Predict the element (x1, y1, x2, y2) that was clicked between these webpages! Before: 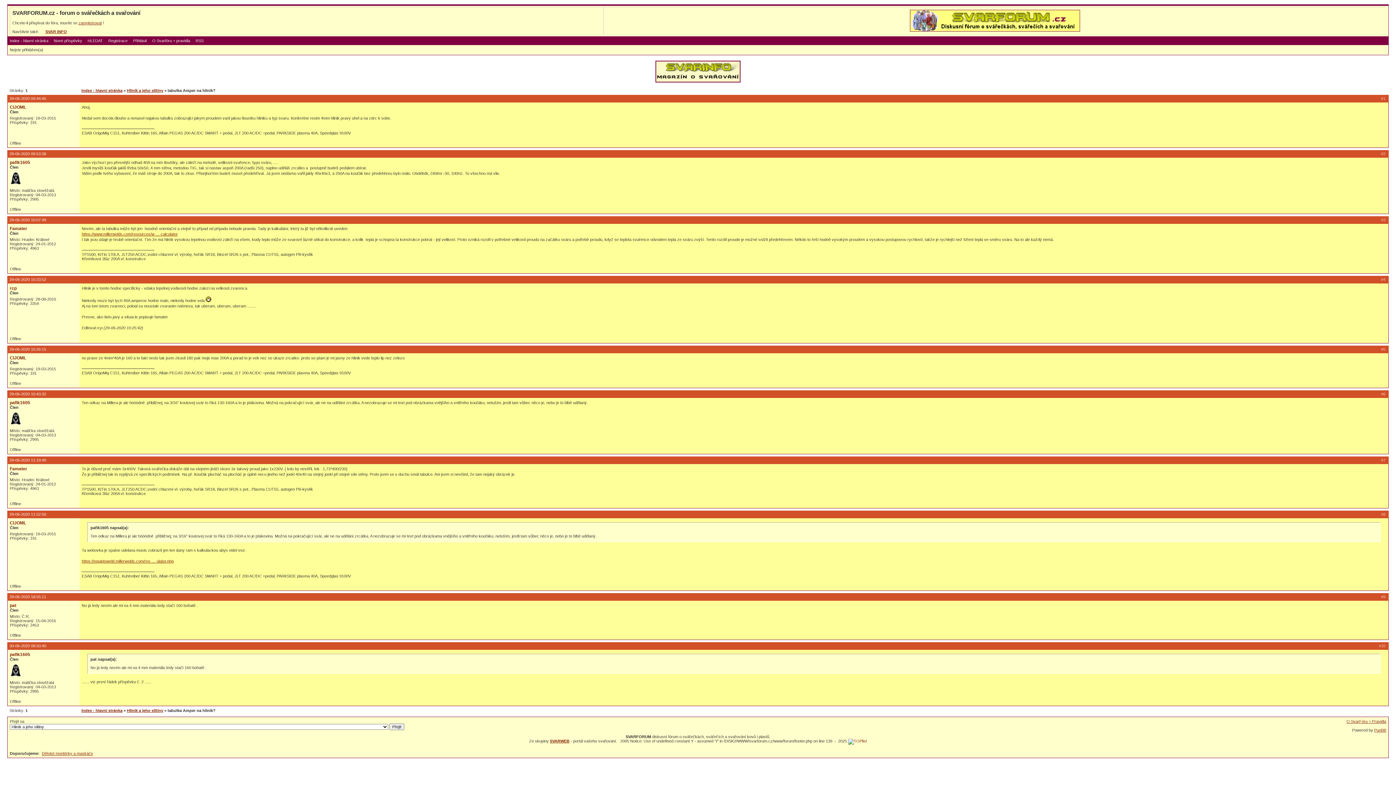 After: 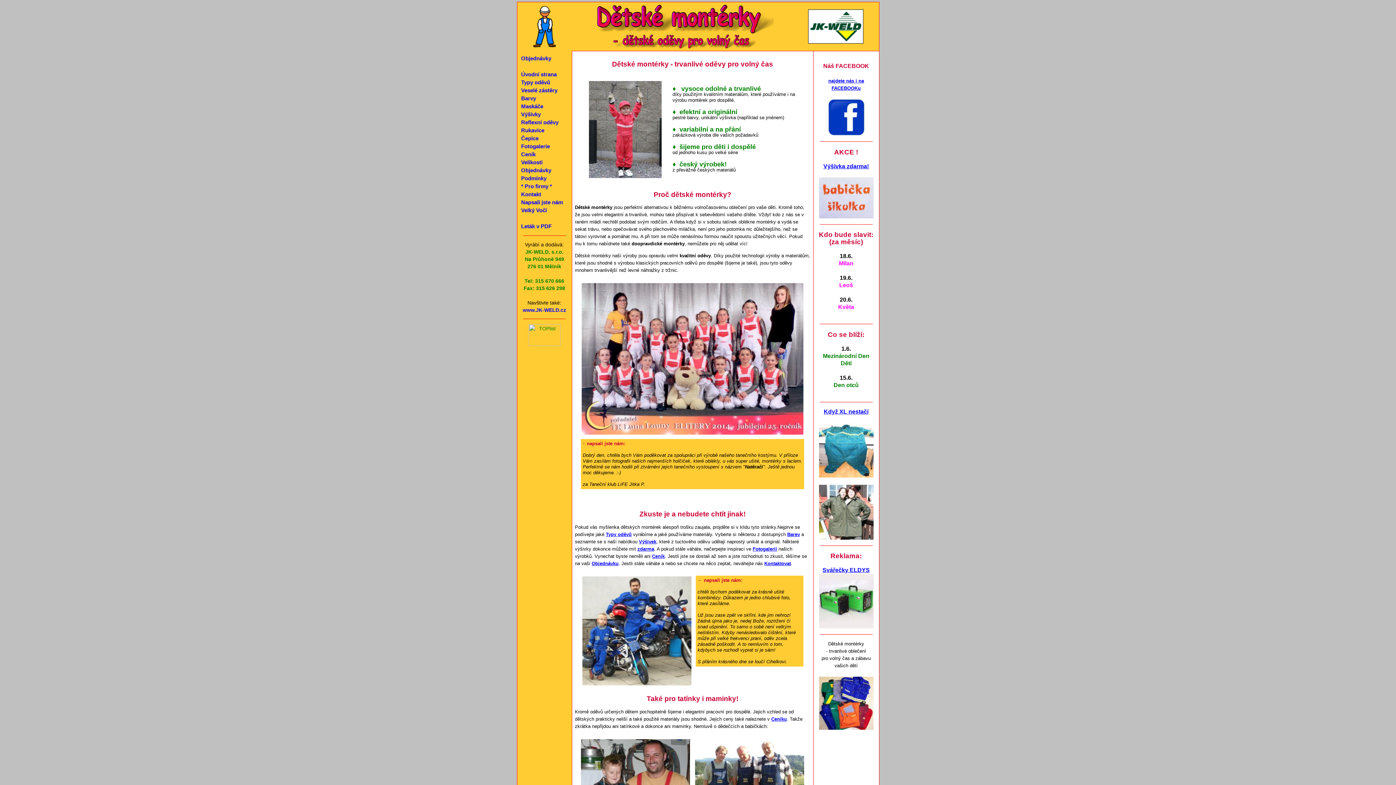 Action: label: Dětské montérky a maskáče bbox: (41, 751, 93, 756)